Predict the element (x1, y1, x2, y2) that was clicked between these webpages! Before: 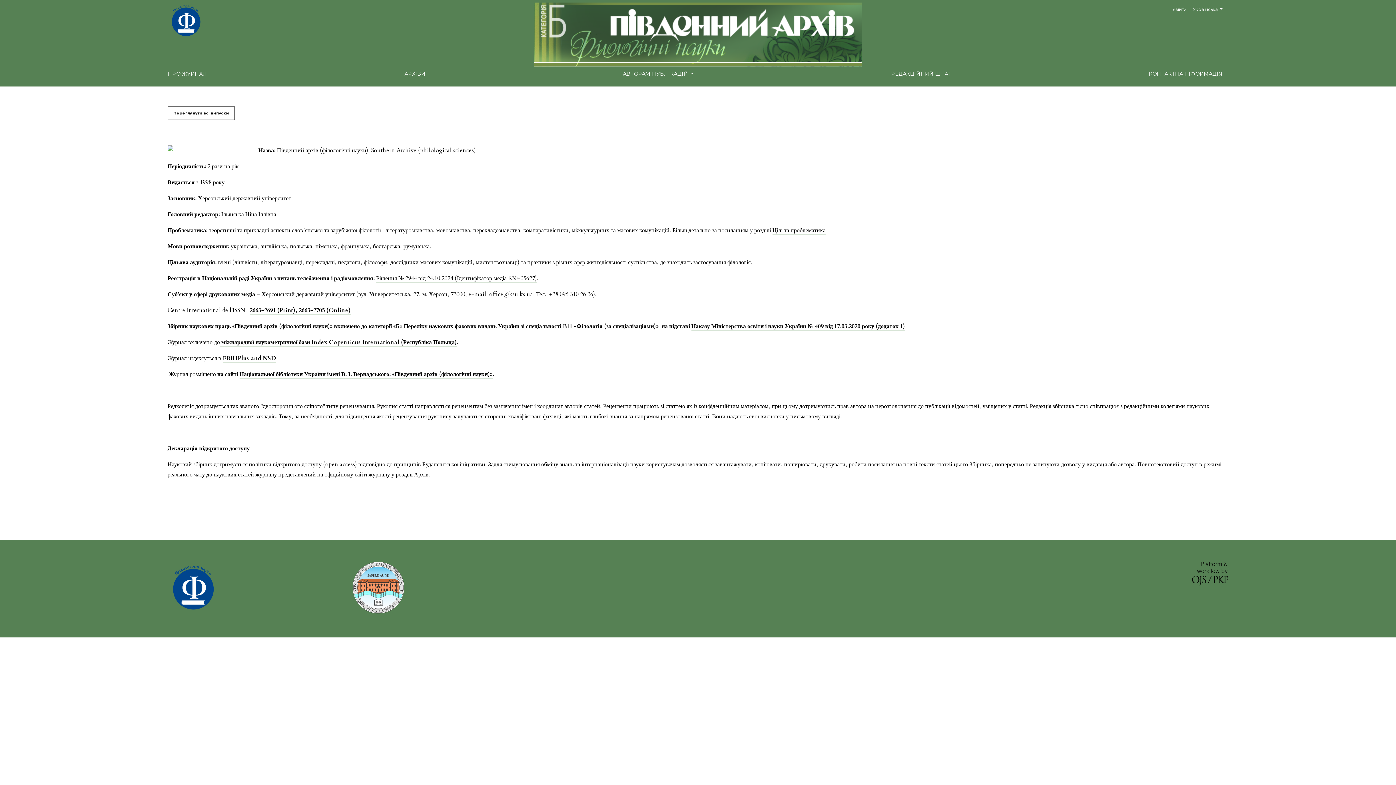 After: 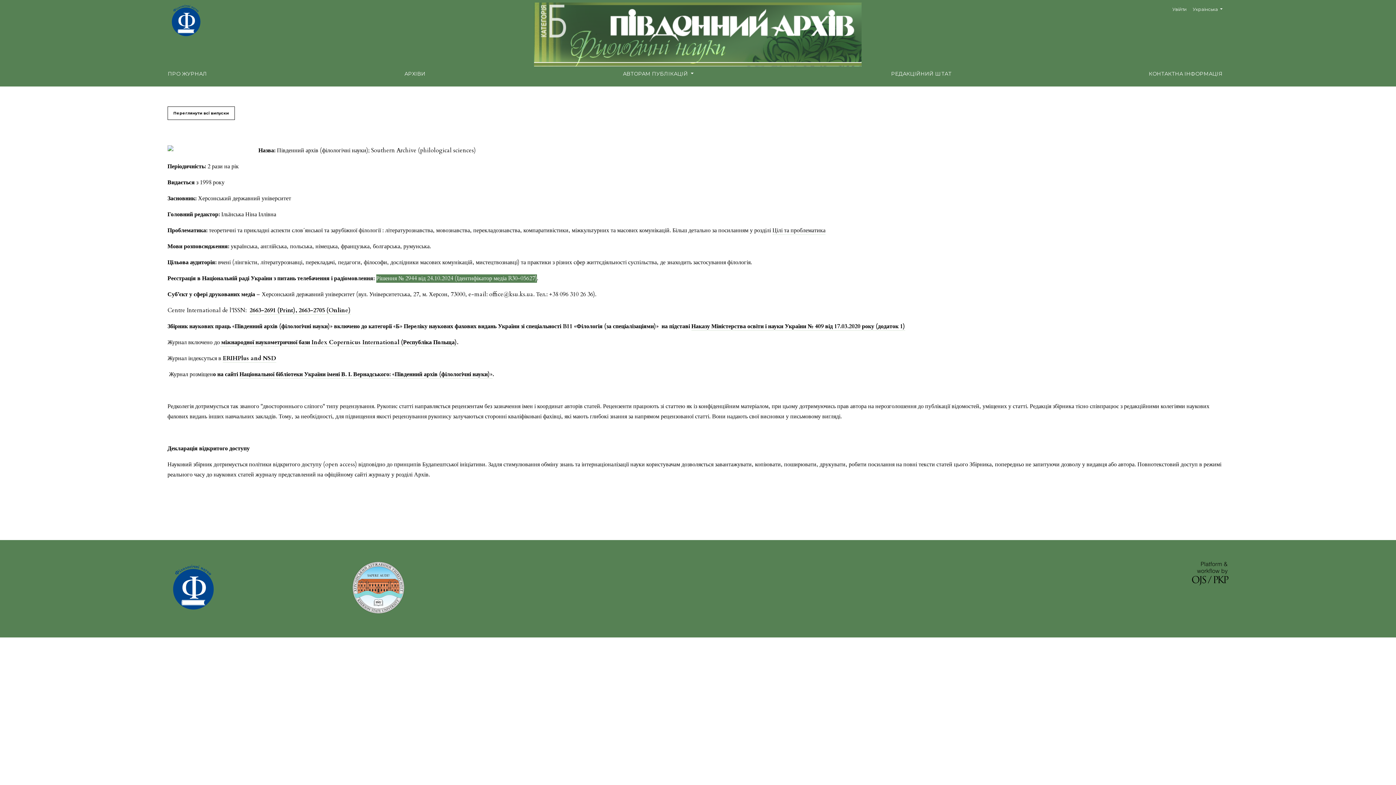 Action: bbox: (376, 274, 537, 282) label: Рішення № 2944 від 24.10.2024 (Ідентифікатор медіа R30-05627)